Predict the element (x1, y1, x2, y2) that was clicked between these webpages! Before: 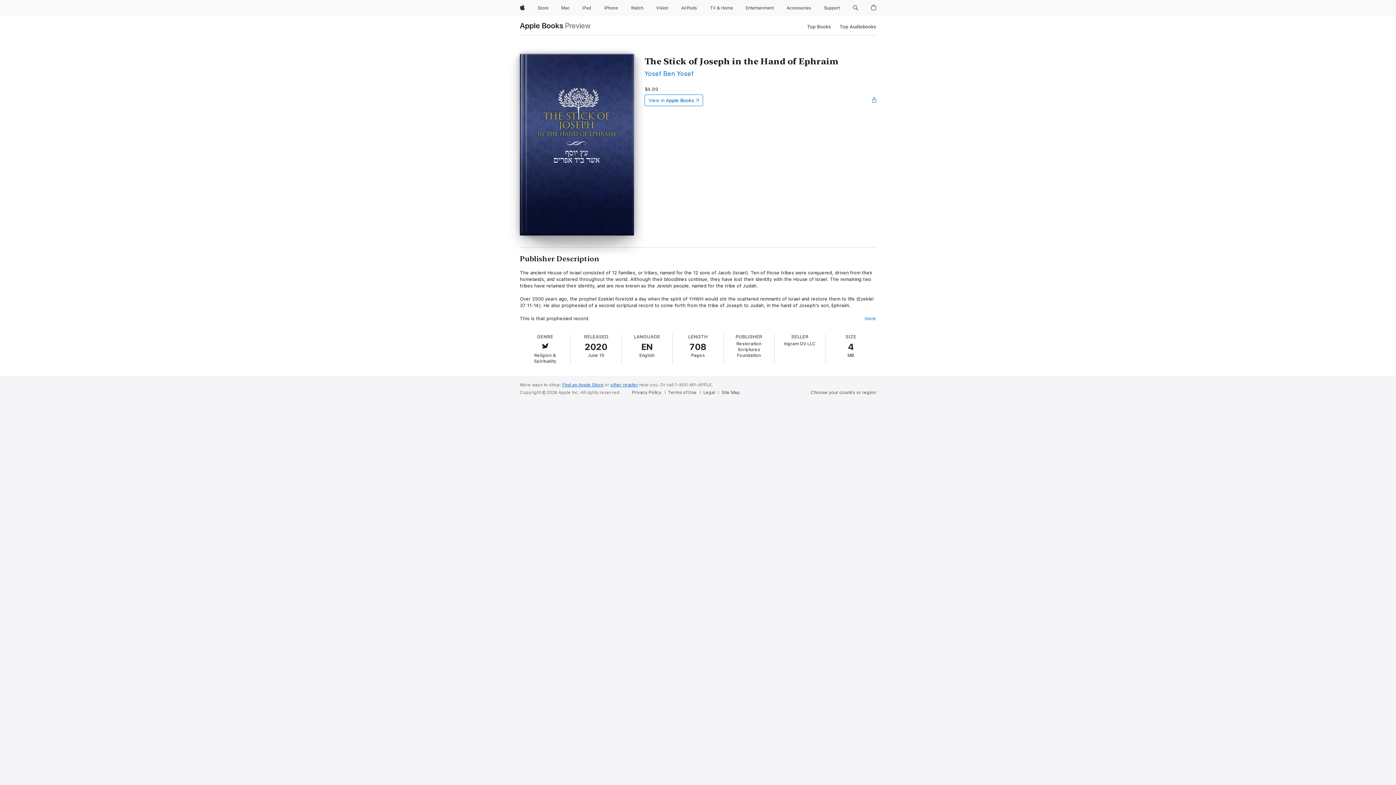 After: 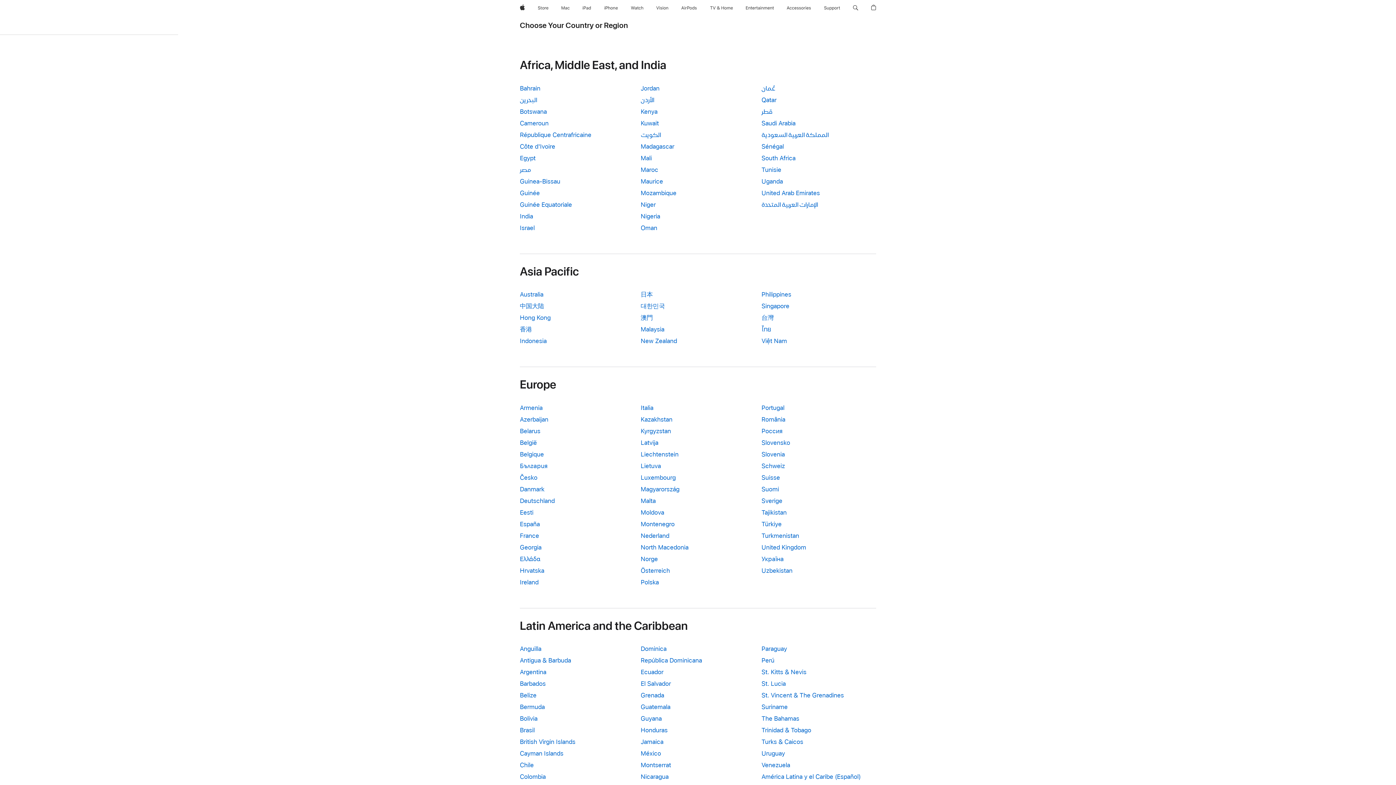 Action: bbox: (811, 389, 876, 395) label: Choose your country or region